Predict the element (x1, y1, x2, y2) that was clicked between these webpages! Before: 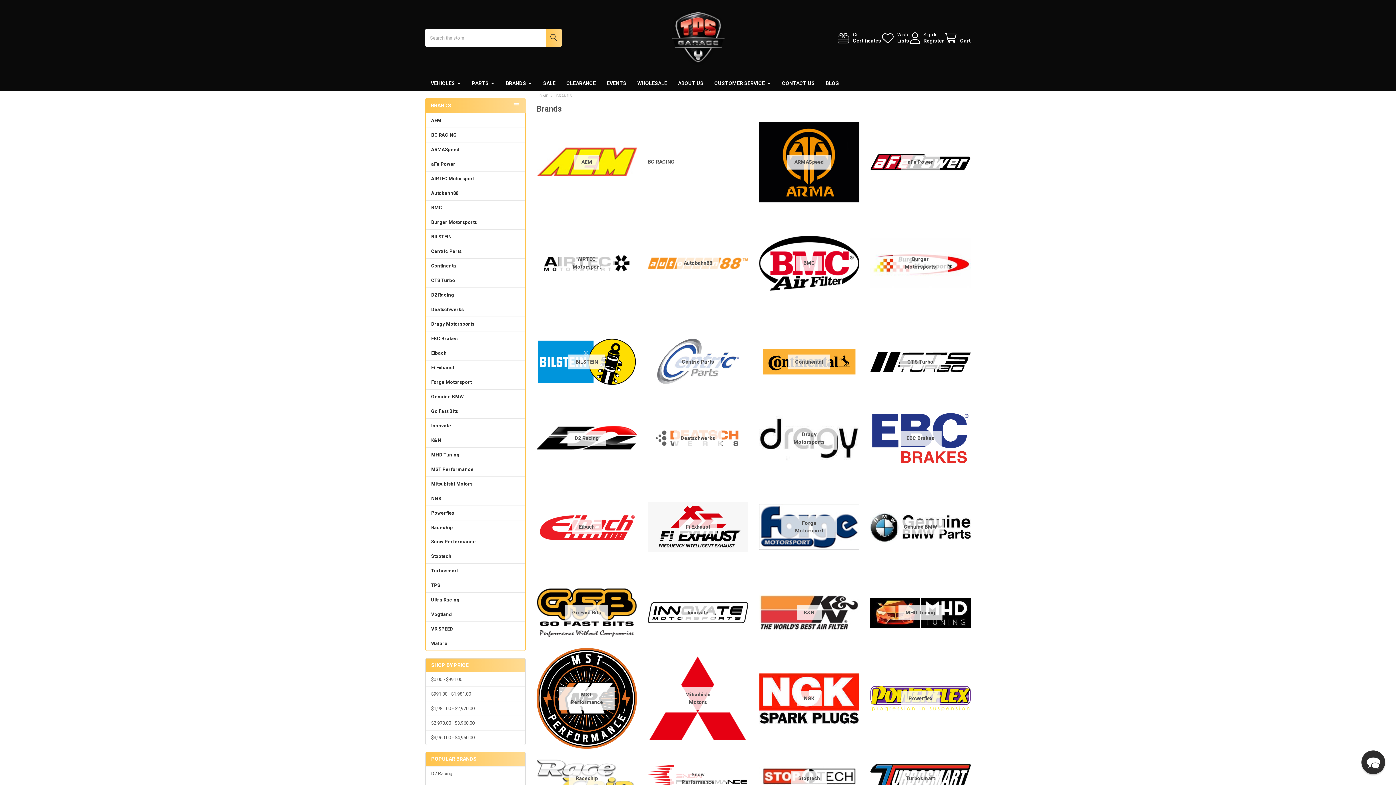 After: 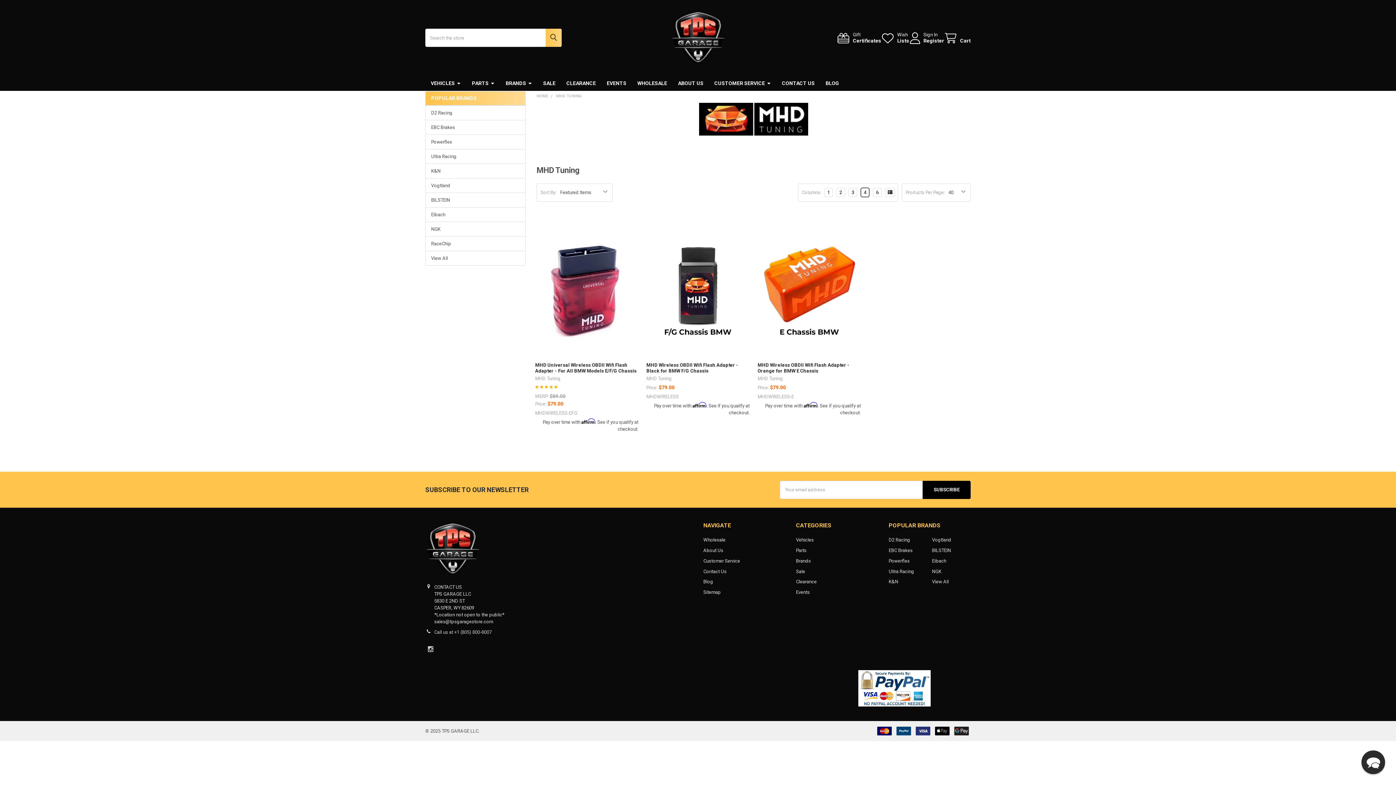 Action: label: MHD Tuning bbox: (425, 447, 525, 462)